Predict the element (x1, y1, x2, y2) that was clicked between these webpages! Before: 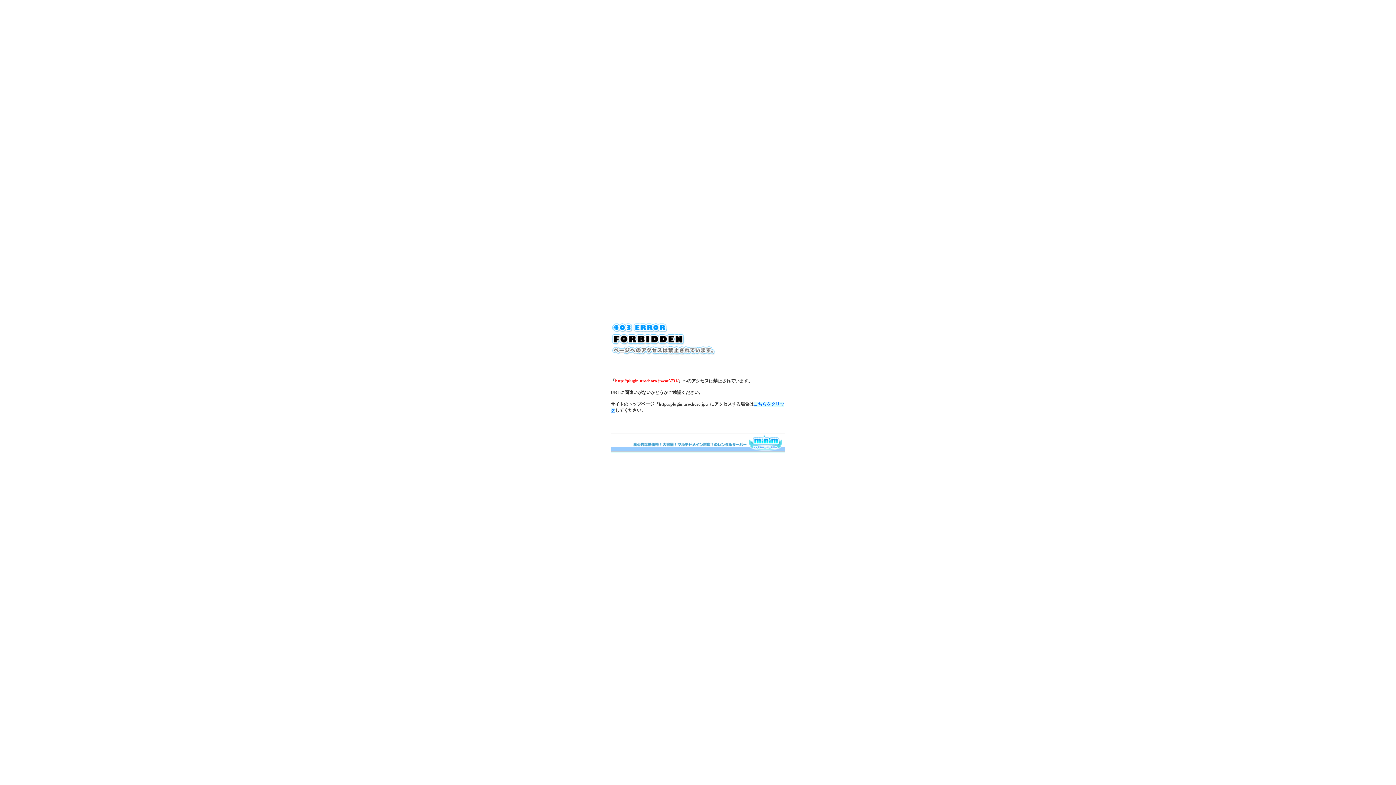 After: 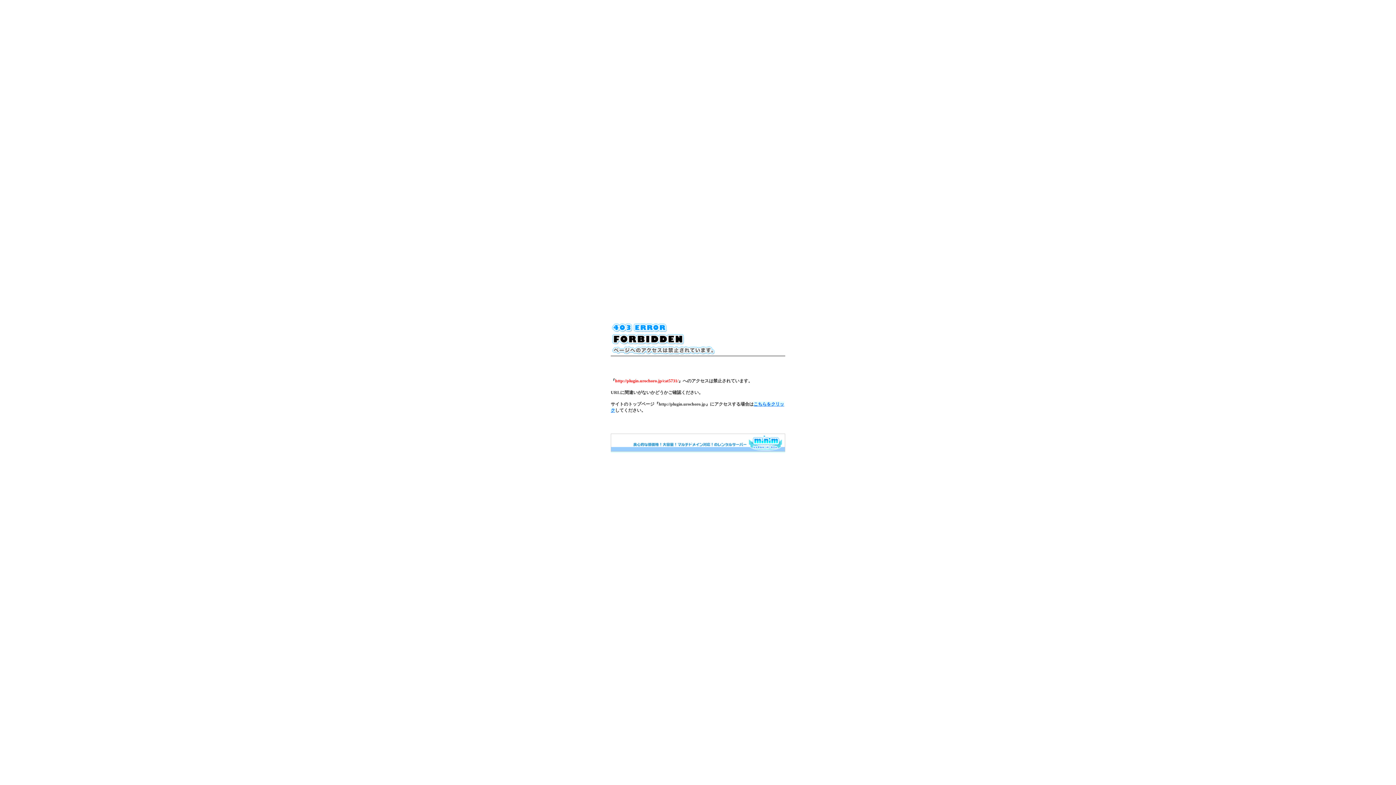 Action: bbox: (610, 448, 785, 453)